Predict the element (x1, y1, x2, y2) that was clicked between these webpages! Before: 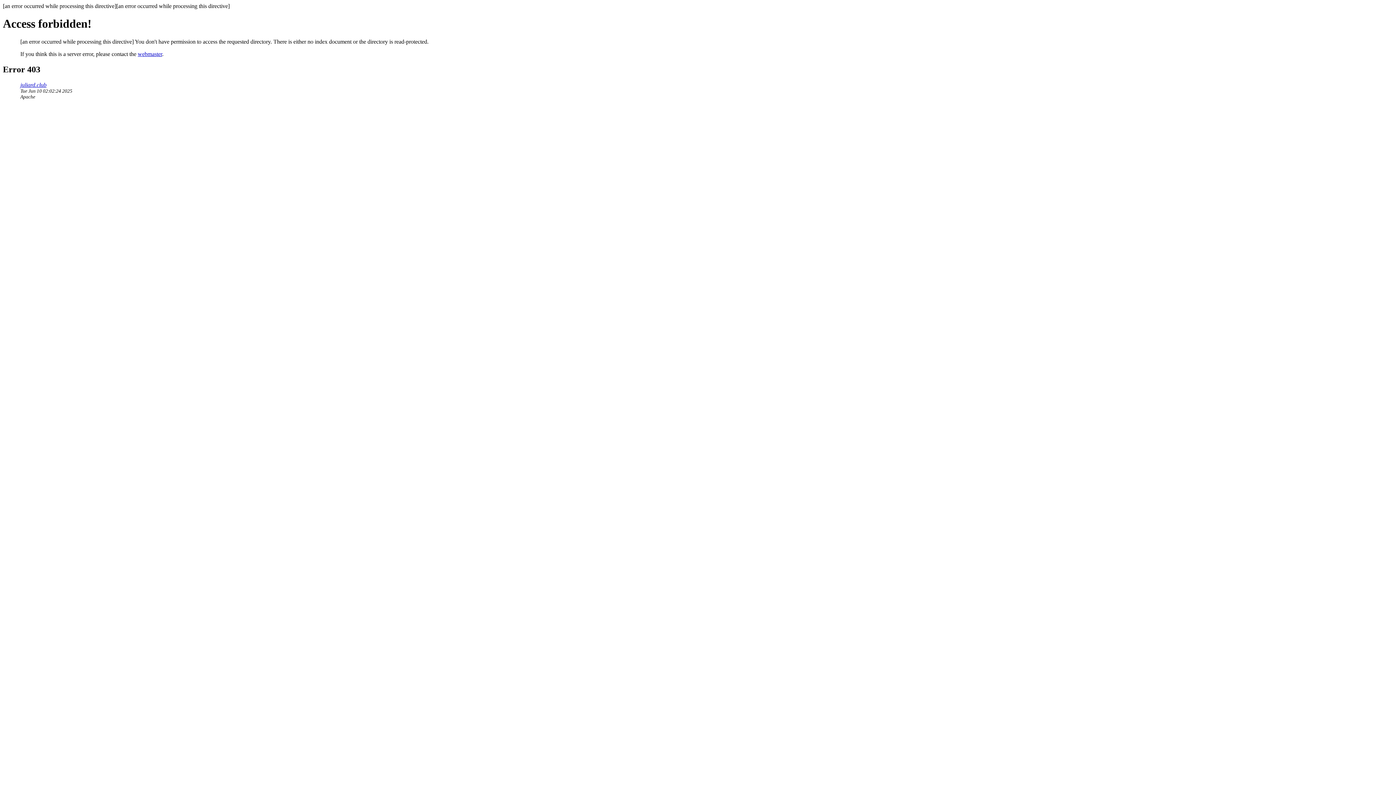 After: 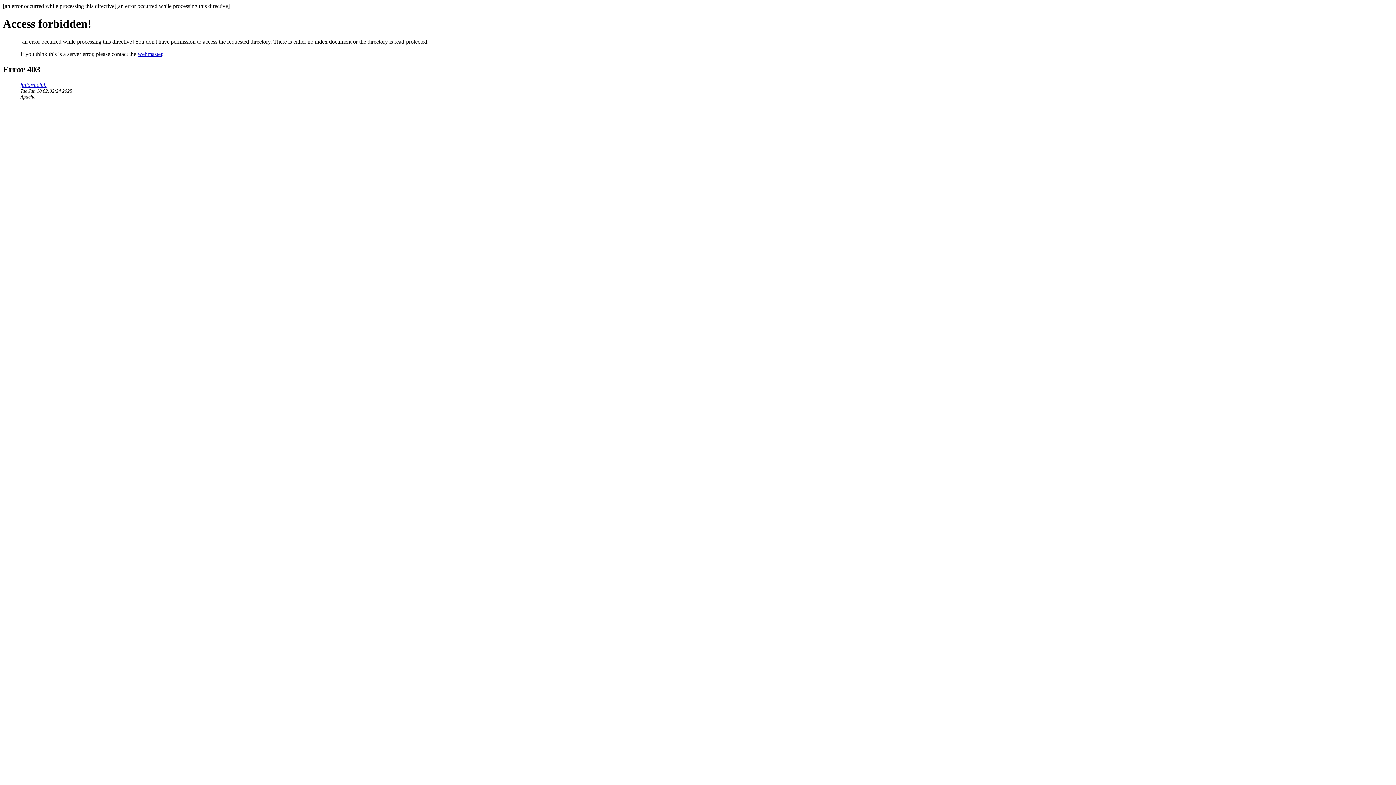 Action: label: webmaster bbox: (137, 50, 162, 57)